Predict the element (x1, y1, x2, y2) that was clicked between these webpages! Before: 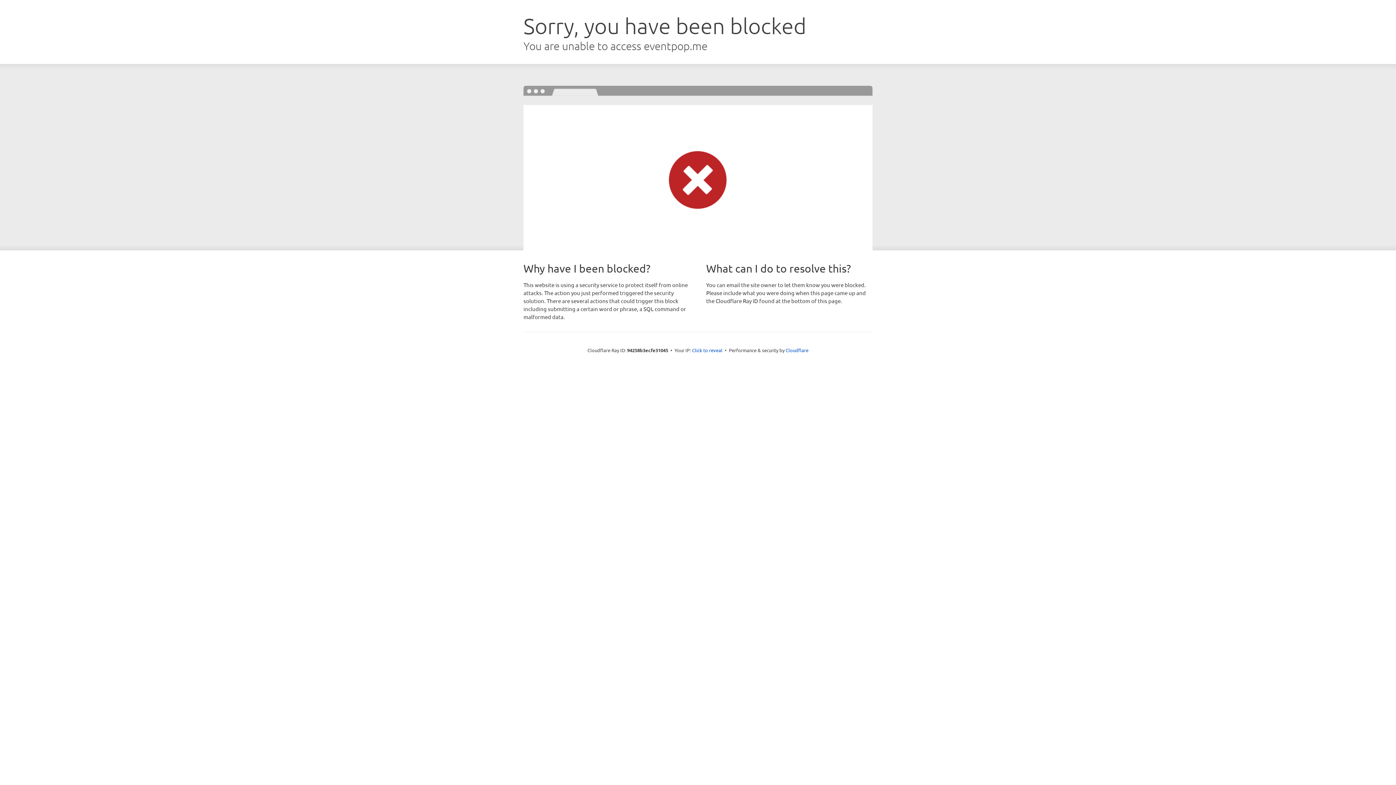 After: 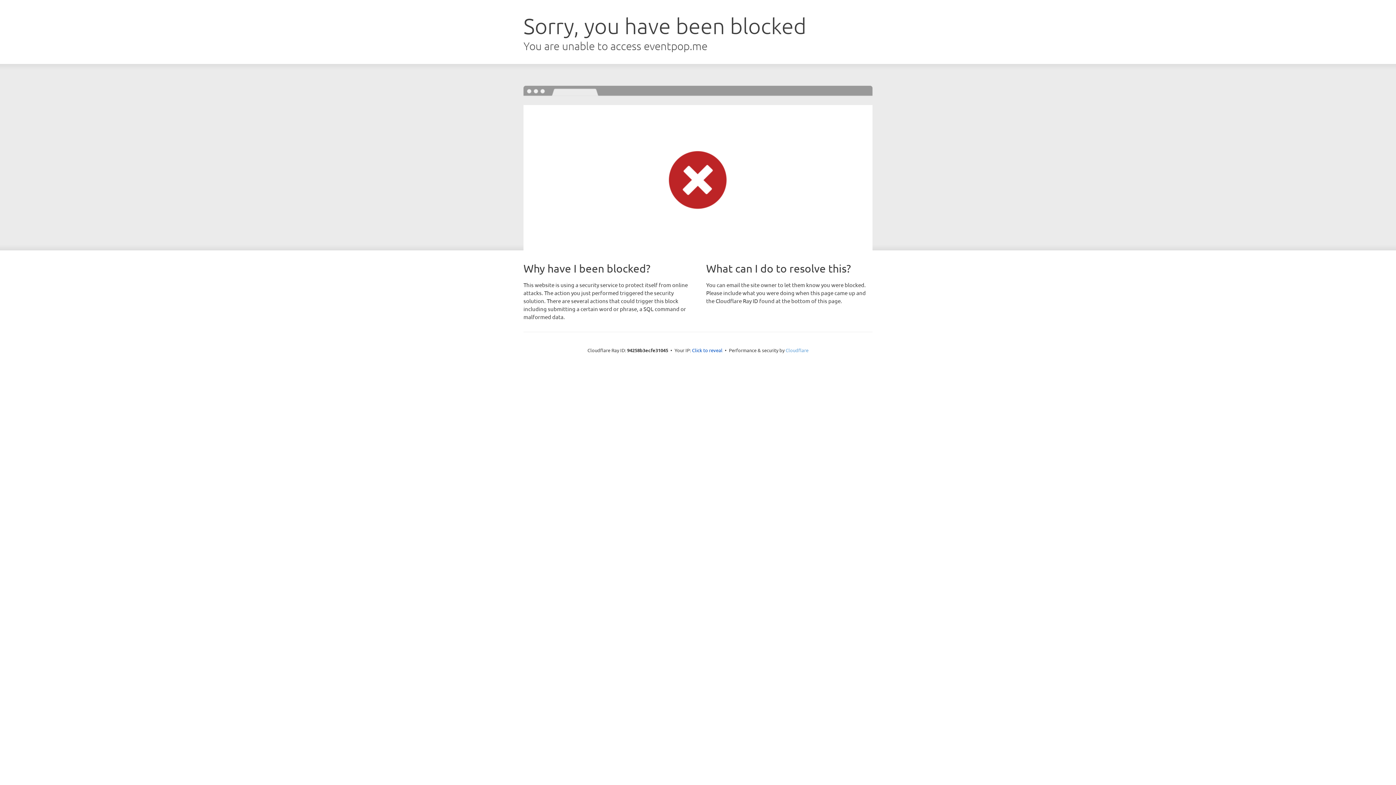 Action: bbox: (785, 347, 808, 353) label: Cloudflare